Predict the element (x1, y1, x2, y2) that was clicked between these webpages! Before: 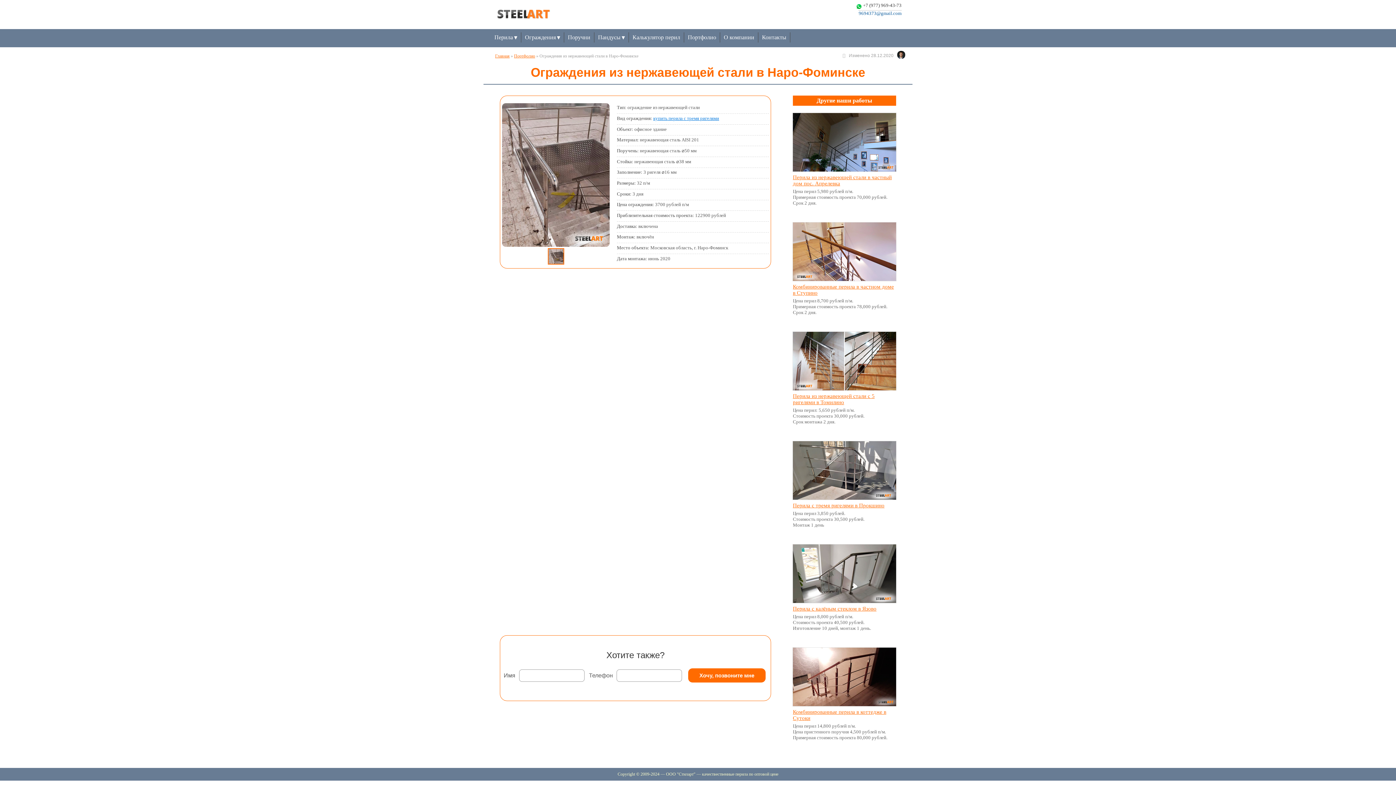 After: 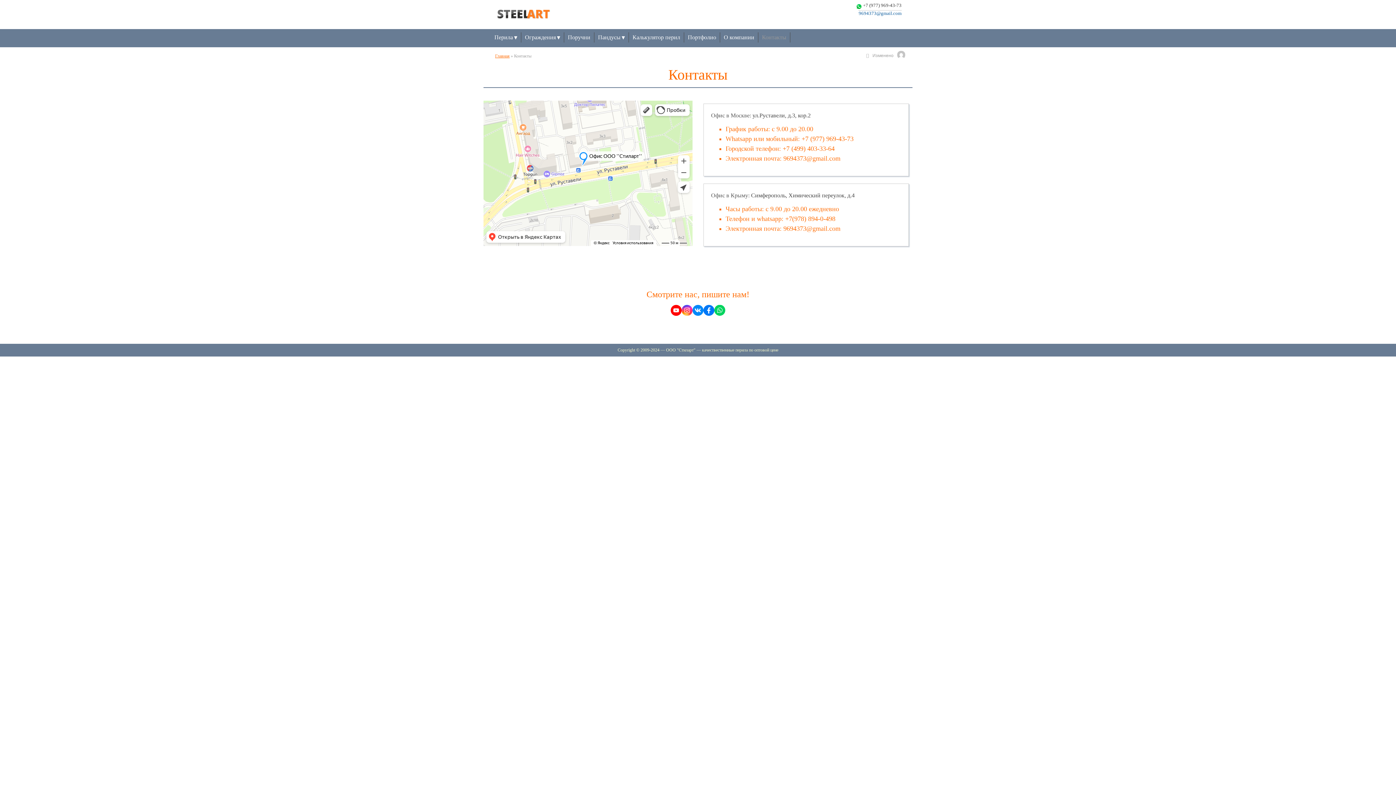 Action: label: Контакты bbox: (758, 32, 790, 42)